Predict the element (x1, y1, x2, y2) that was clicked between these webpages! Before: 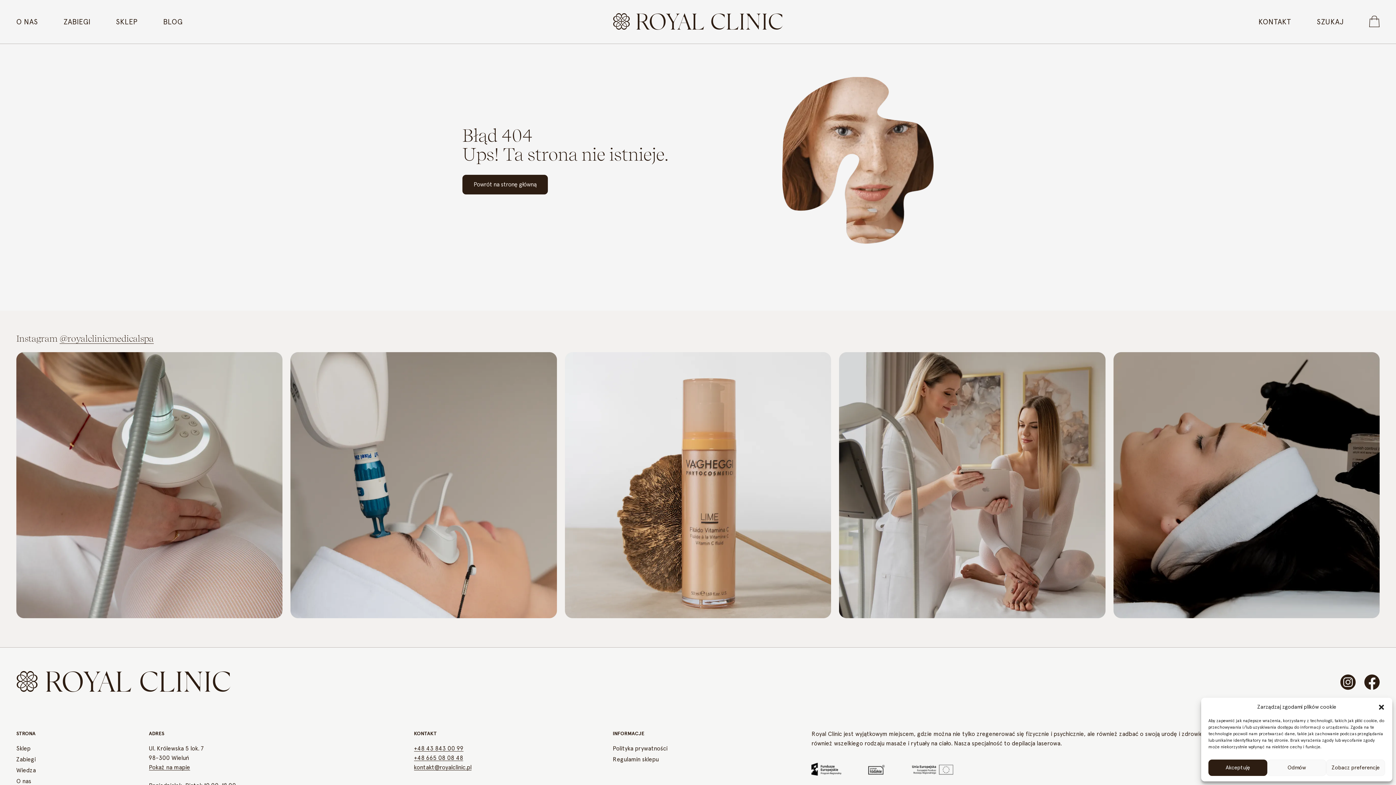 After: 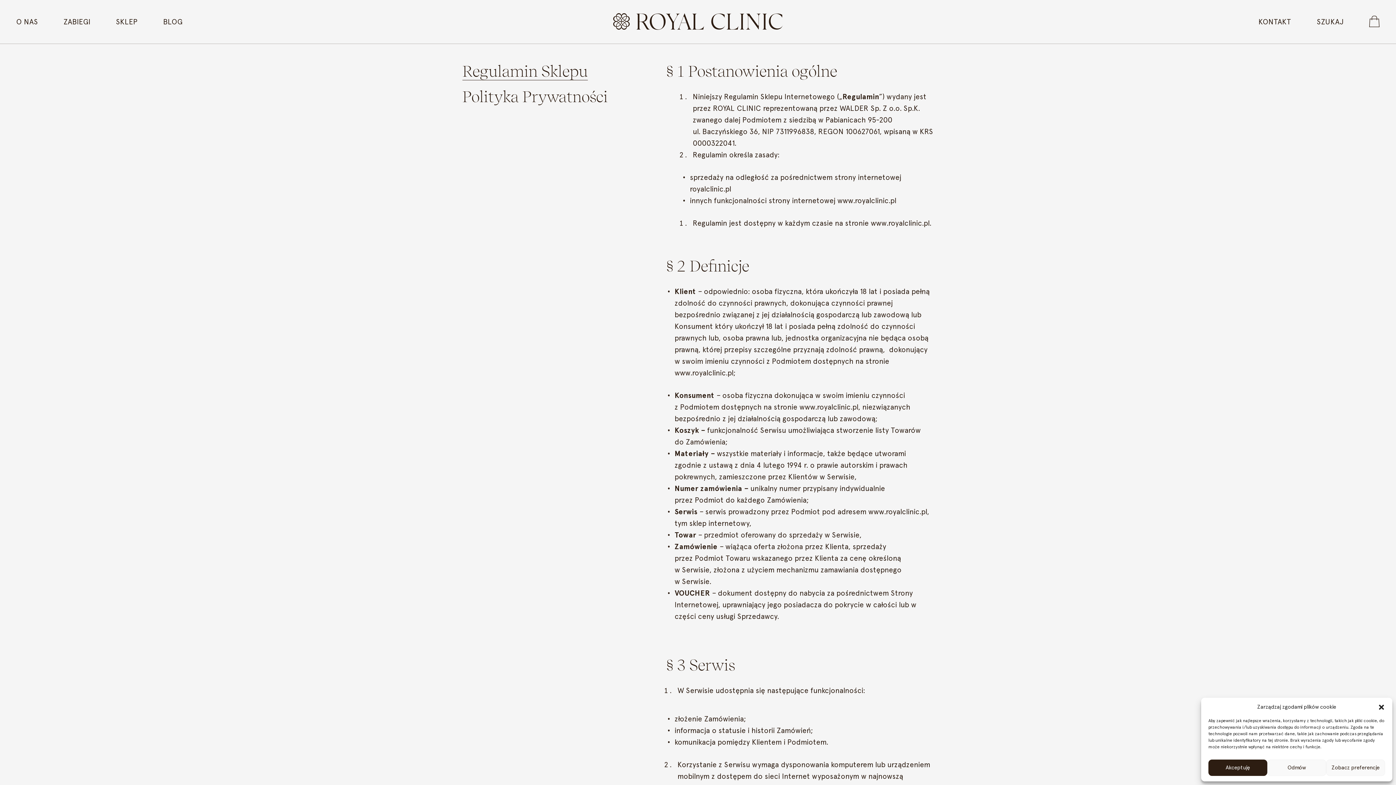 Action: label: Regulamin sklepu bbox: (612, 757, 659, 763)